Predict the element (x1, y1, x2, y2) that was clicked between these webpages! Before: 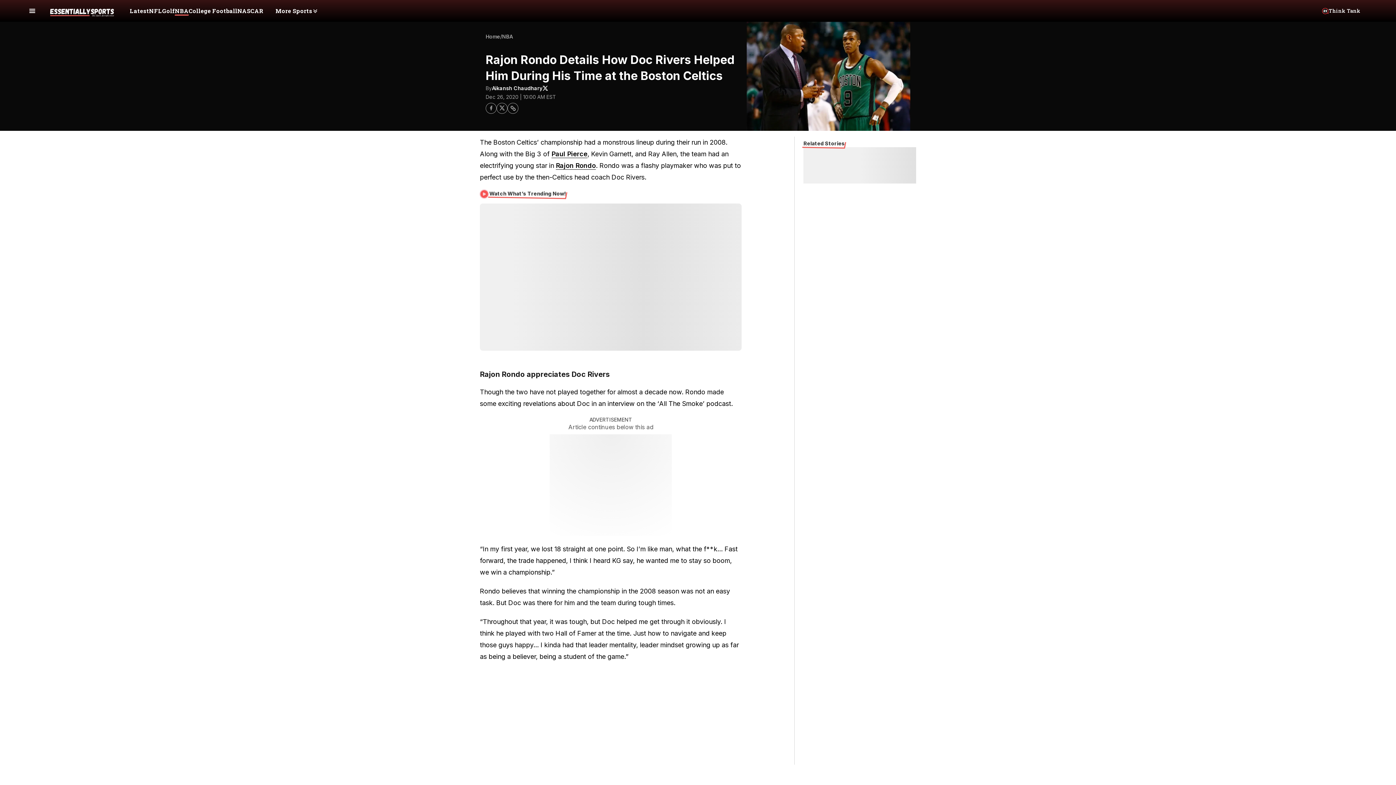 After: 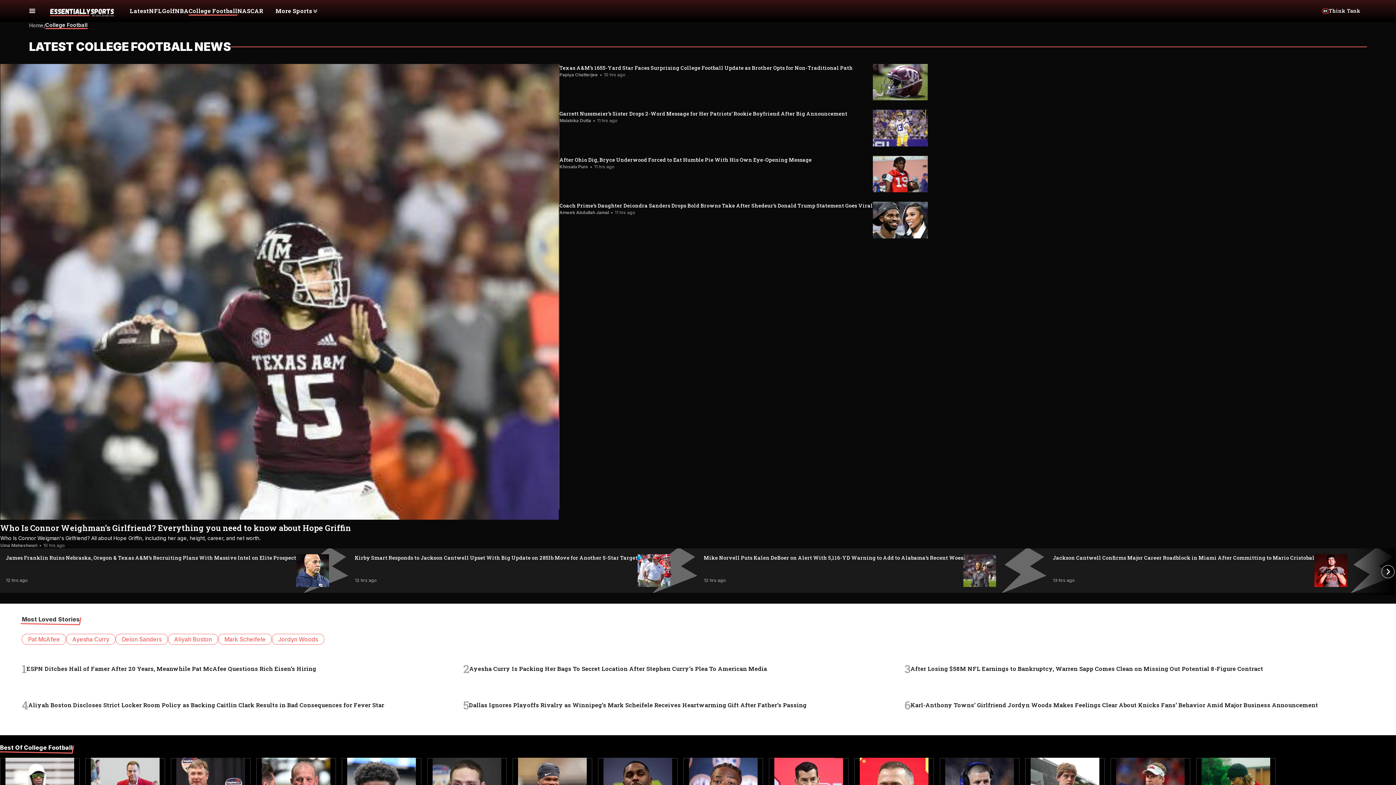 Action: bbox: (188, -1, 237, 22) label: College Football